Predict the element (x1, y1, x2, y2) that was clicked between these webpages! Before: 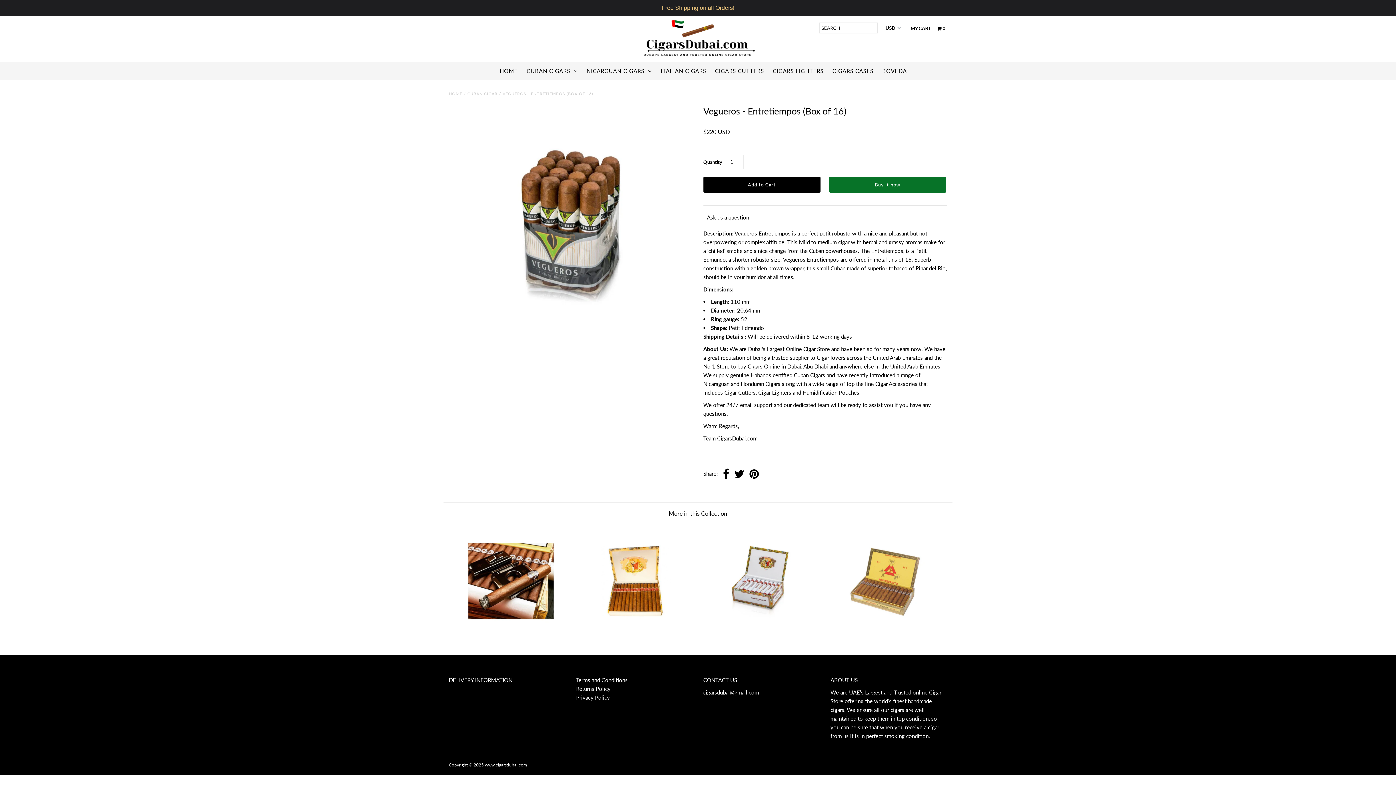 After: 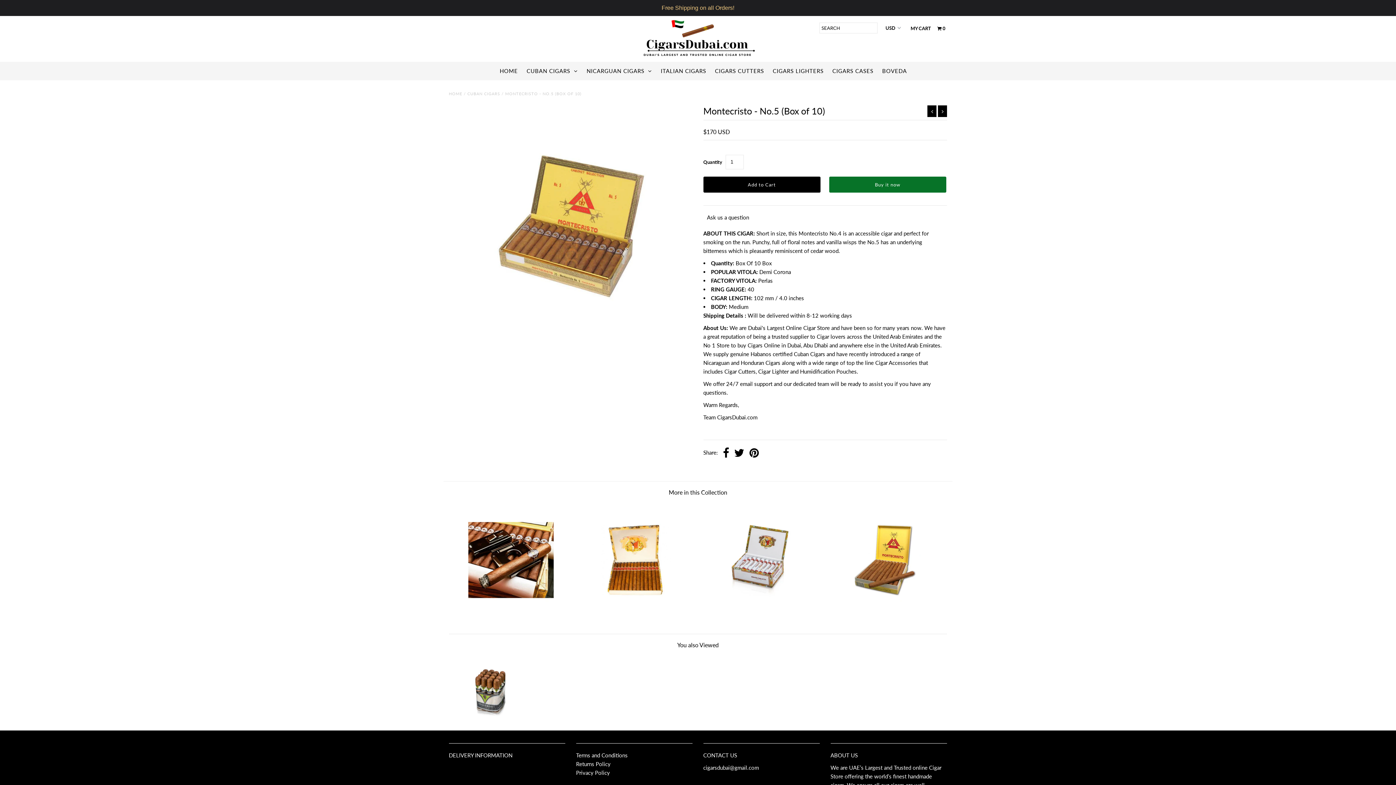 Action: bbox: (827, 633, 942, 639)